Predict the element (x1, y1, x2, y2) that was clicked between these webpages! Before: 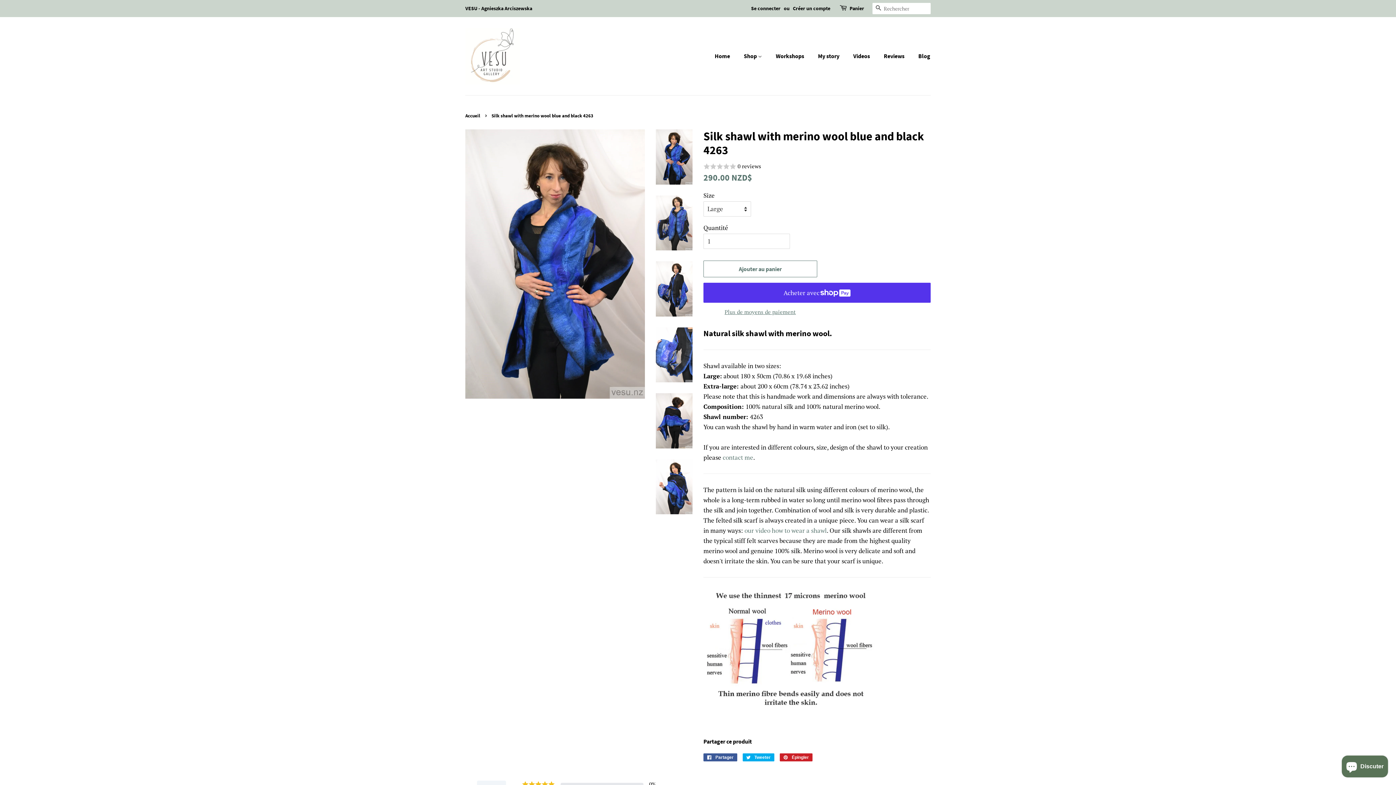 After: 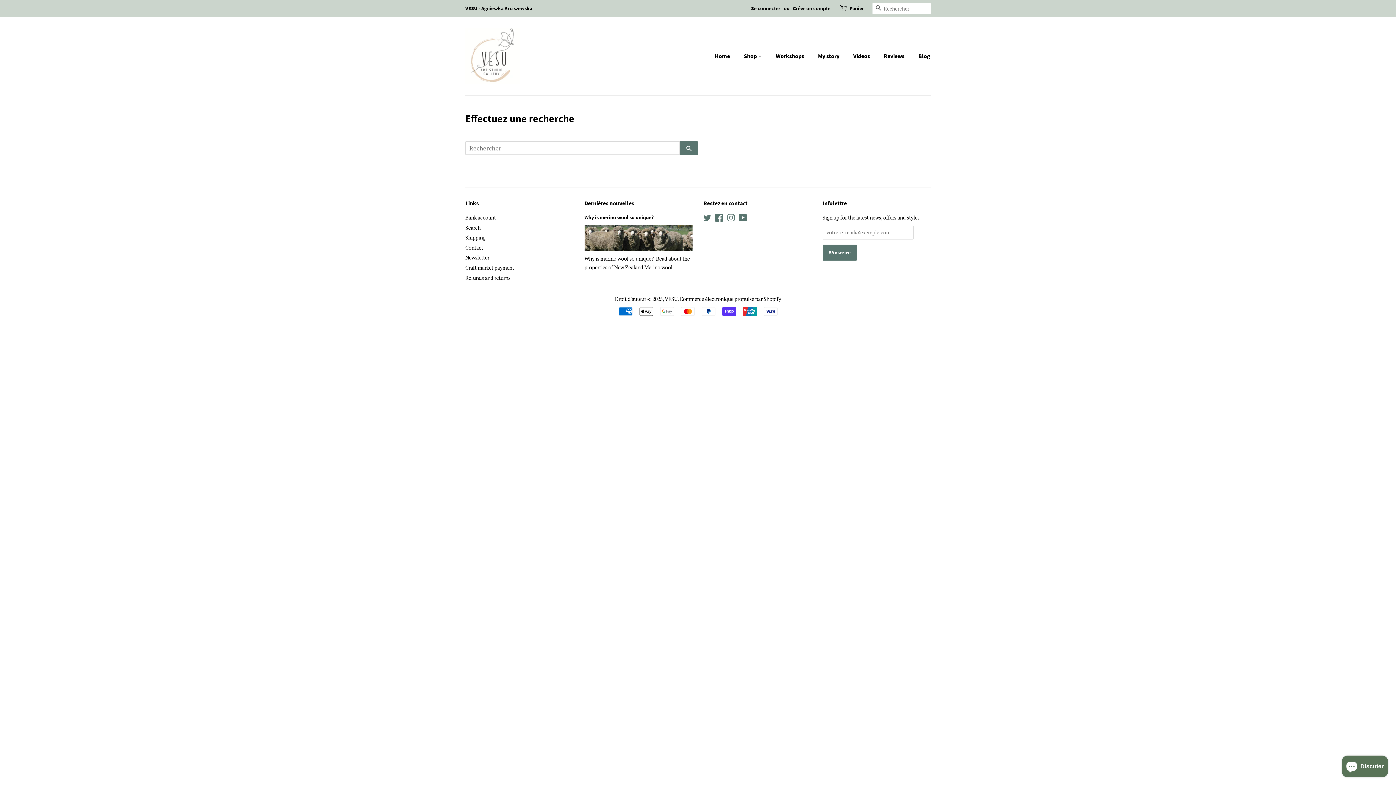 Action: bbox: (872, 2, 884, 12) label: Recherche